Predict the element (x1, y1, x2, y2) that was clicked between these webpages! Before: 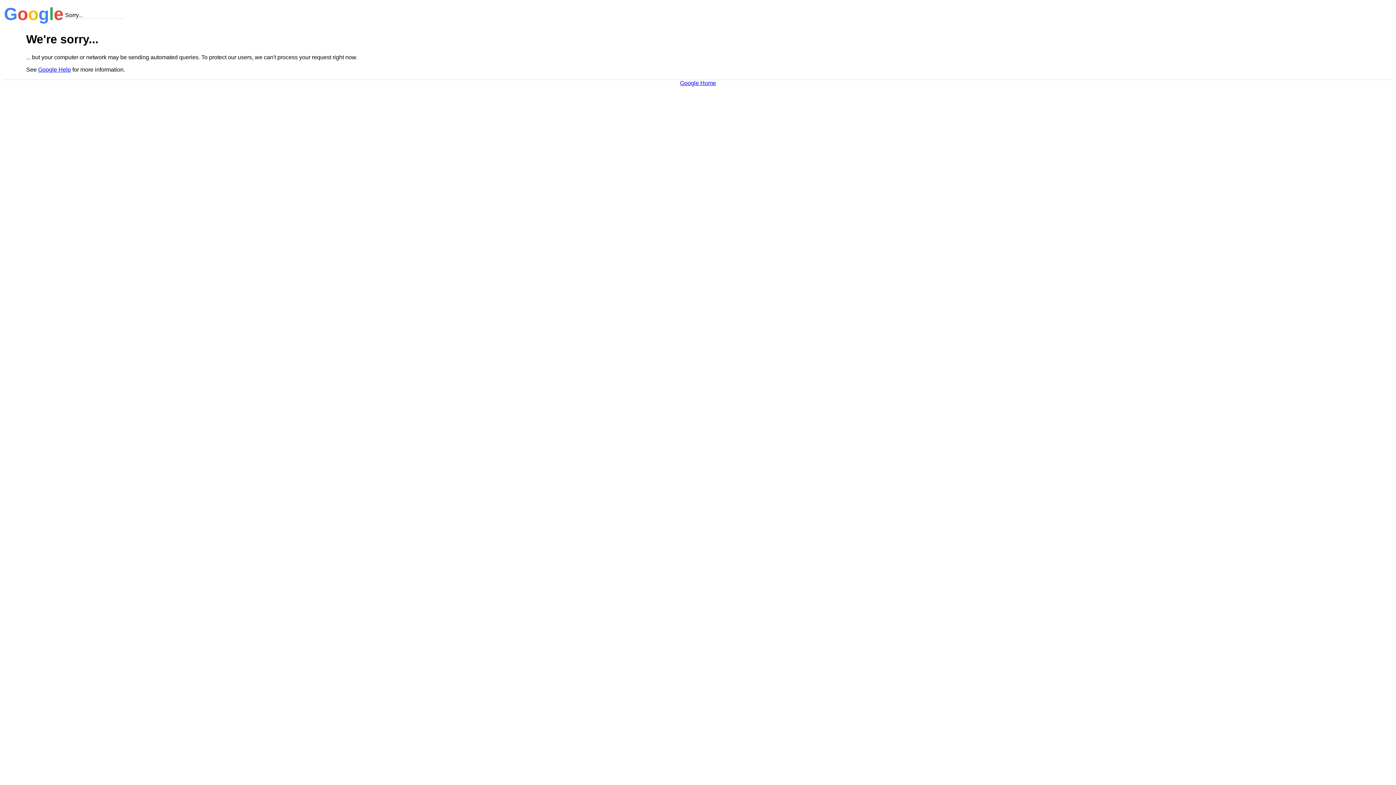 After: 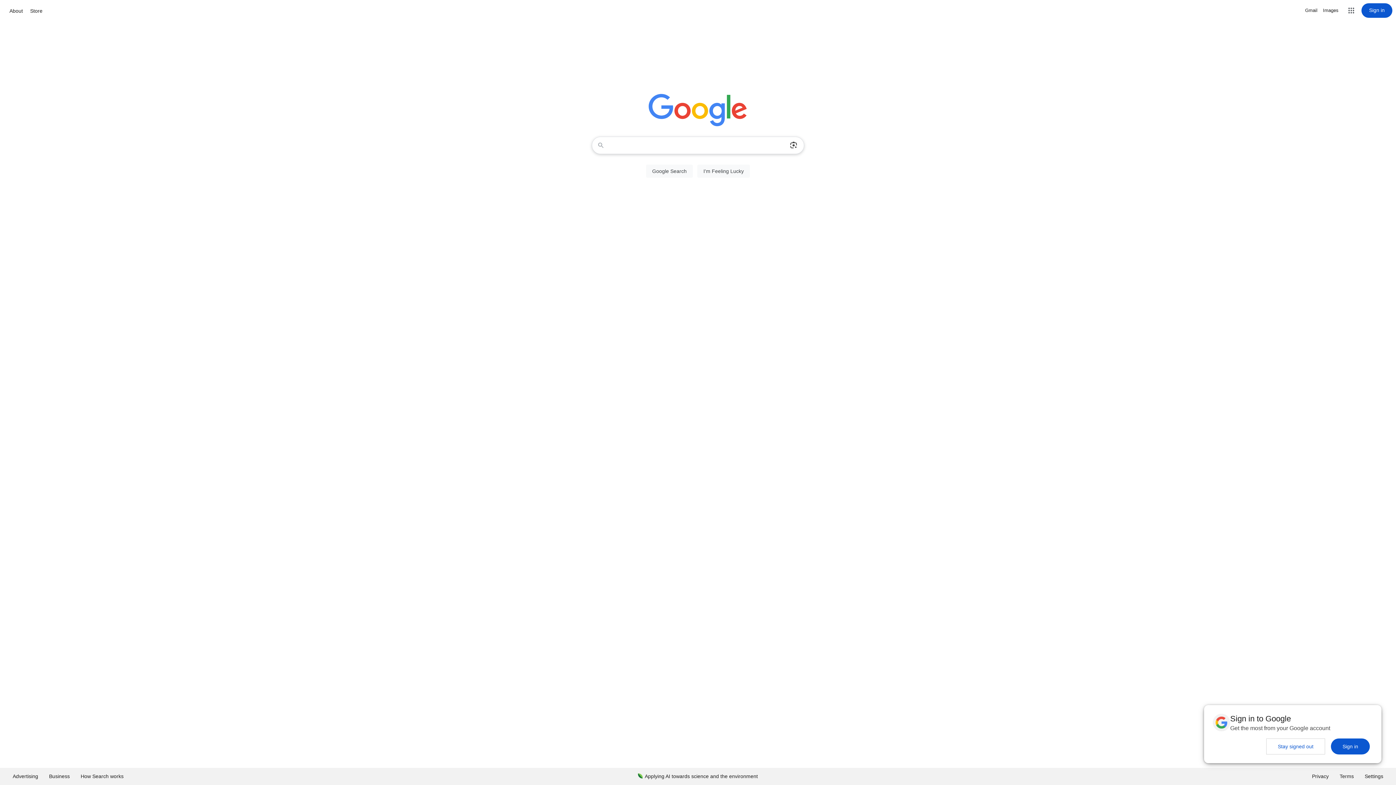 Action: bbox: (680, 79, 716, 86) label: Google Home